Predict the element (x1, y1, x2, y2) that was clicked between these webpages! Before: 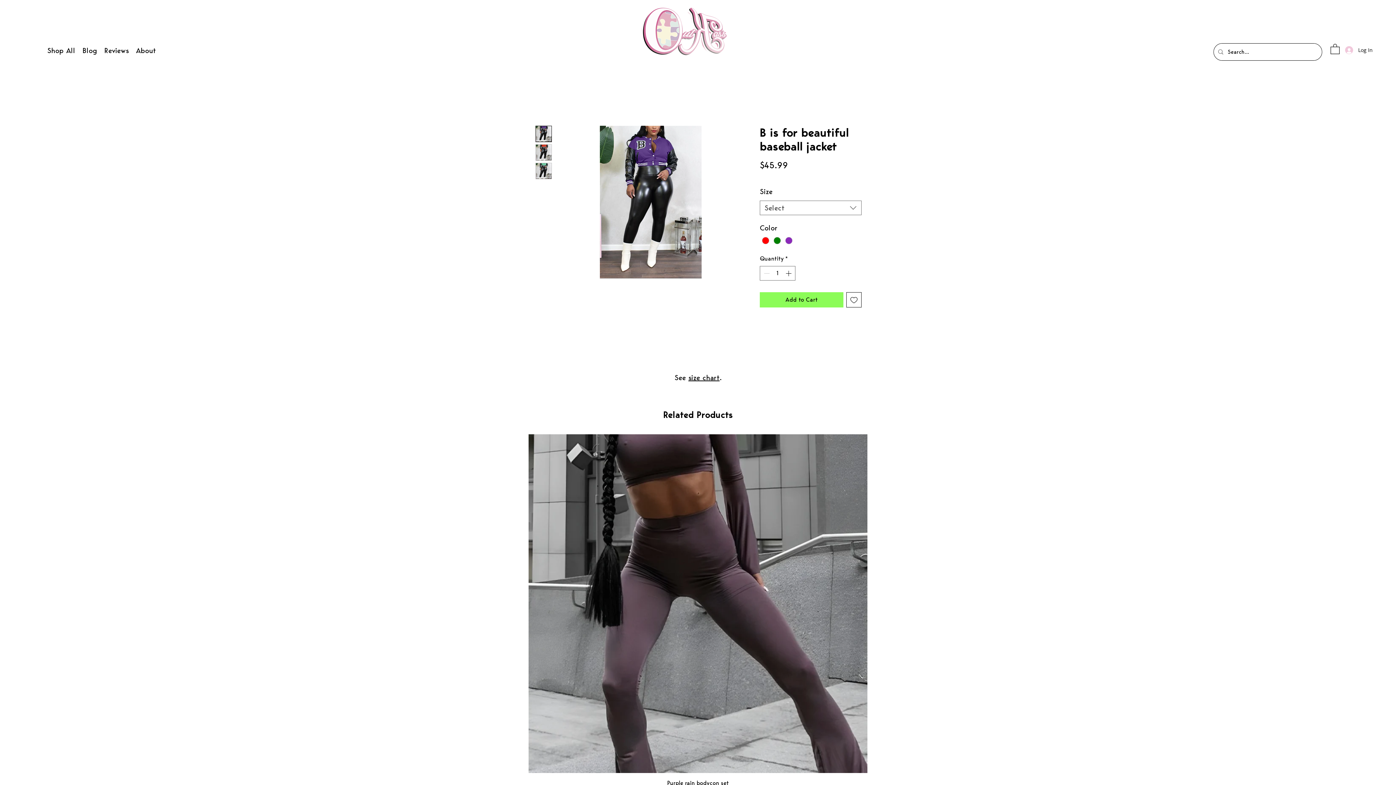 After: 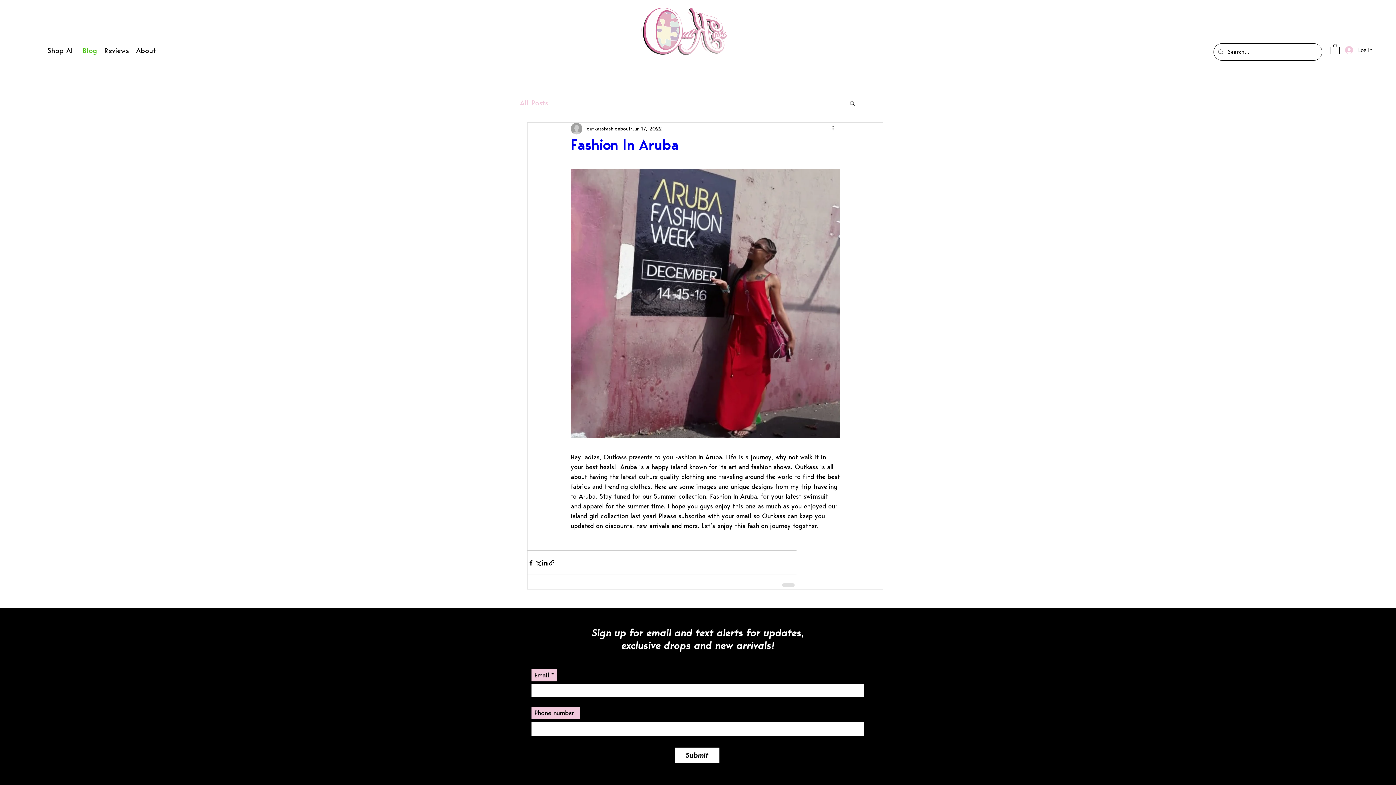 Action: bbox: (78, 45, 100, 56) label: Blog